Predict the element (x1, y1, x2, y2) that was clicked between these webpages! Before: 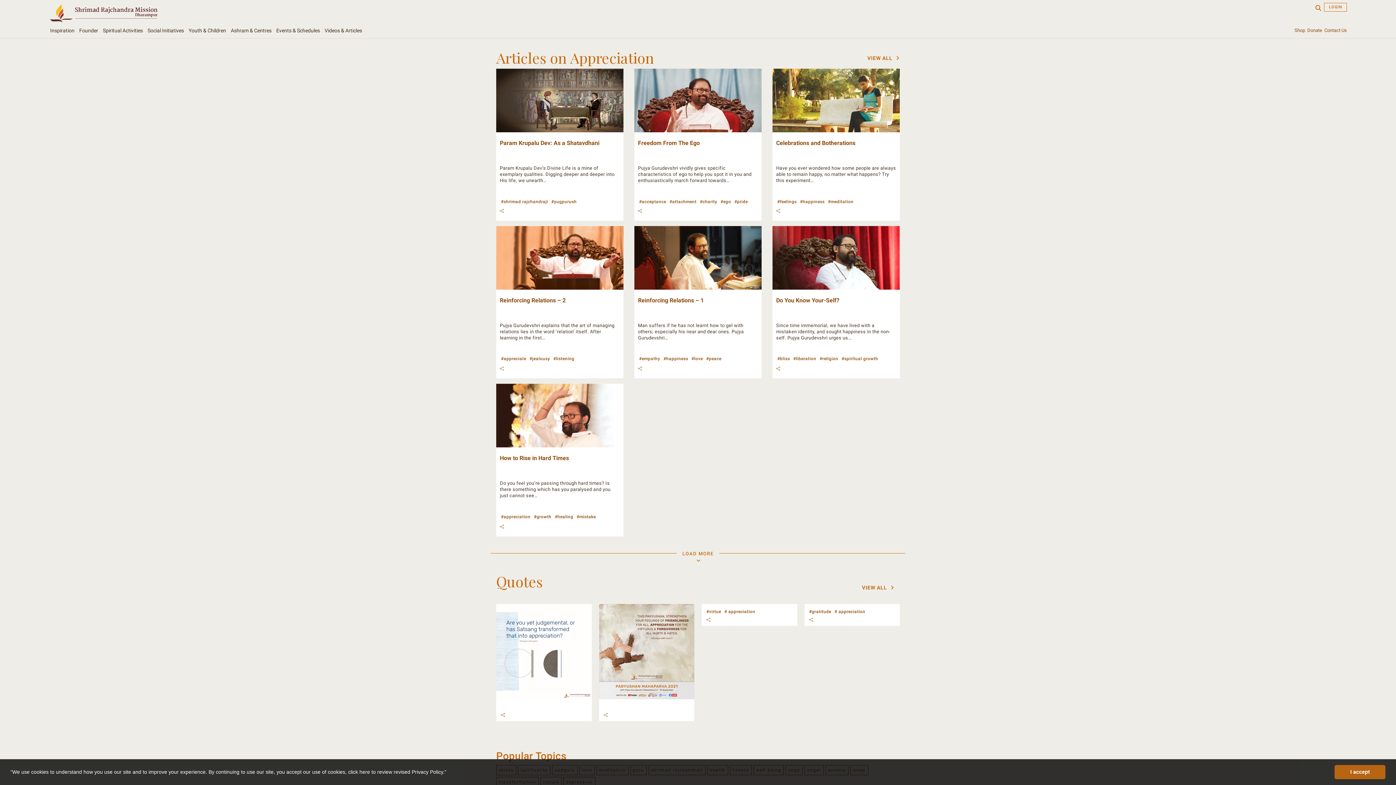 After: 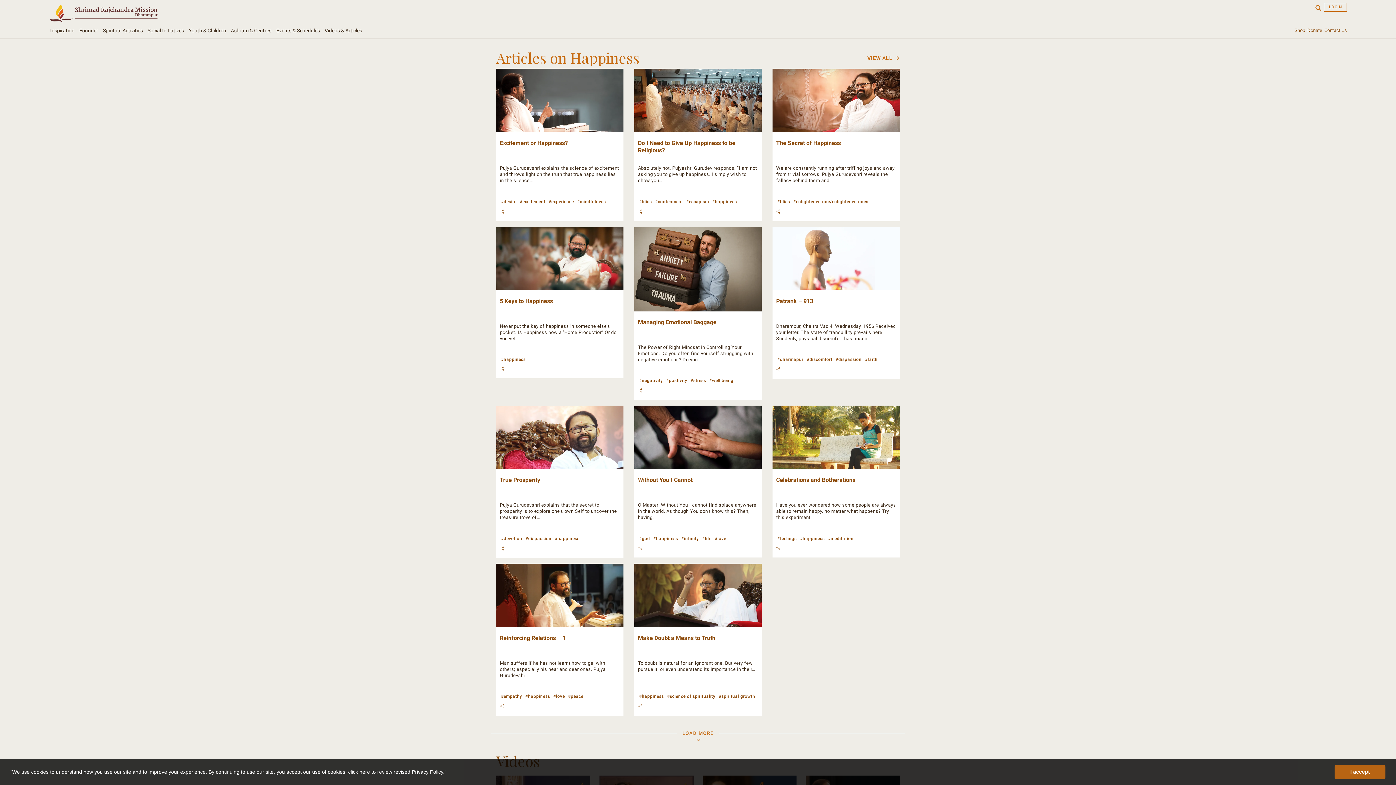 Action: label: #happiness bbox: (799, 197, 827, 204)